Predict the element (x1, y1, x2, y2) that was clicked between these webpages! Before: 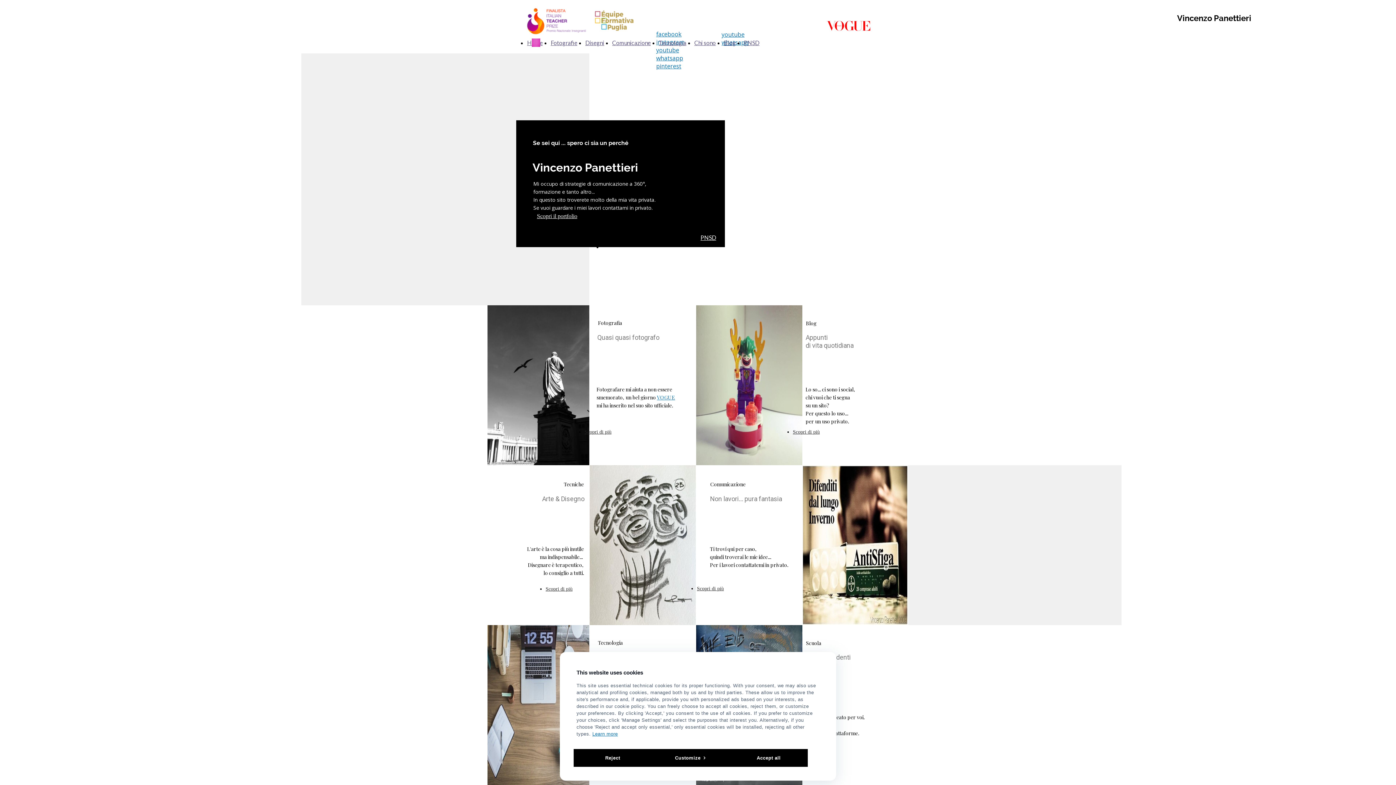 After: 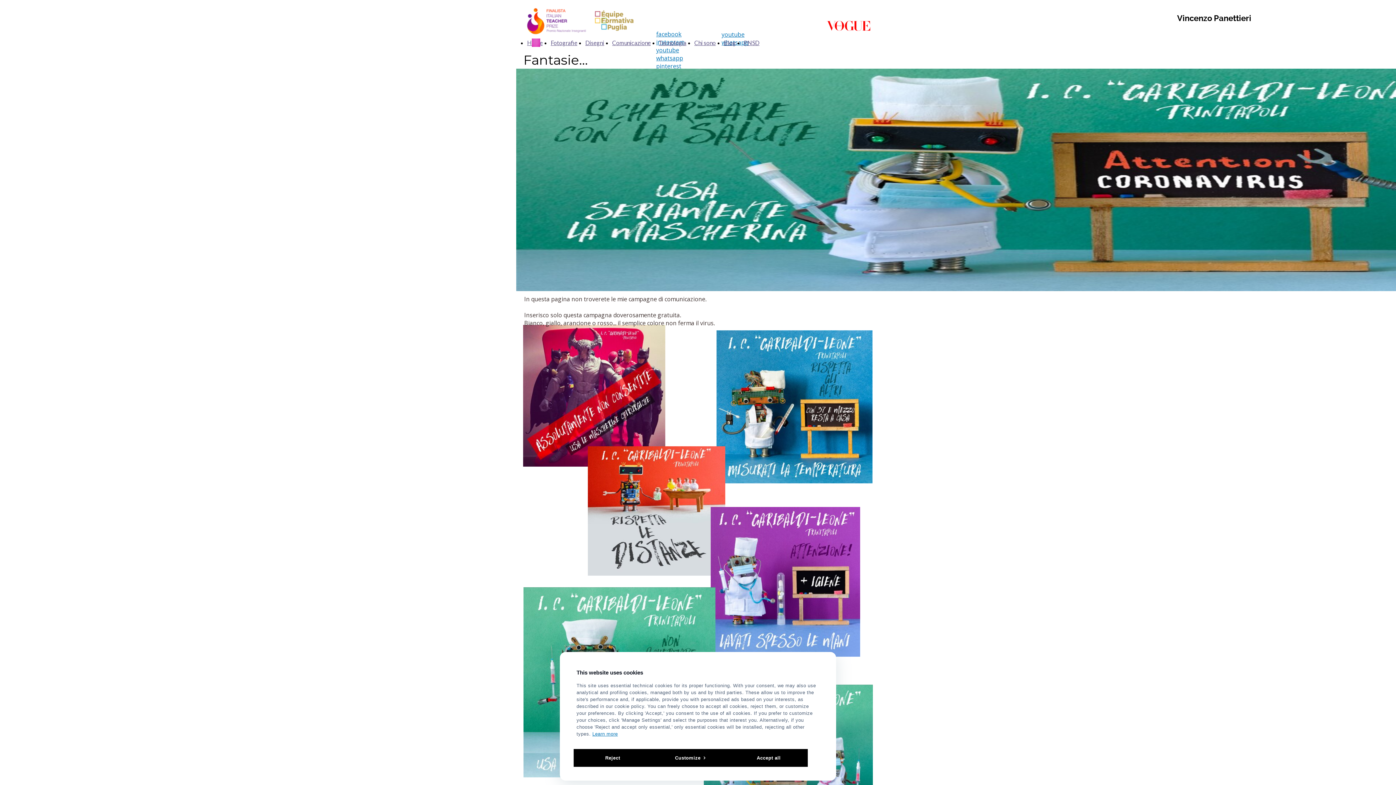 Action: label: Scopri di più bbox: (697, 586, 724, 591)